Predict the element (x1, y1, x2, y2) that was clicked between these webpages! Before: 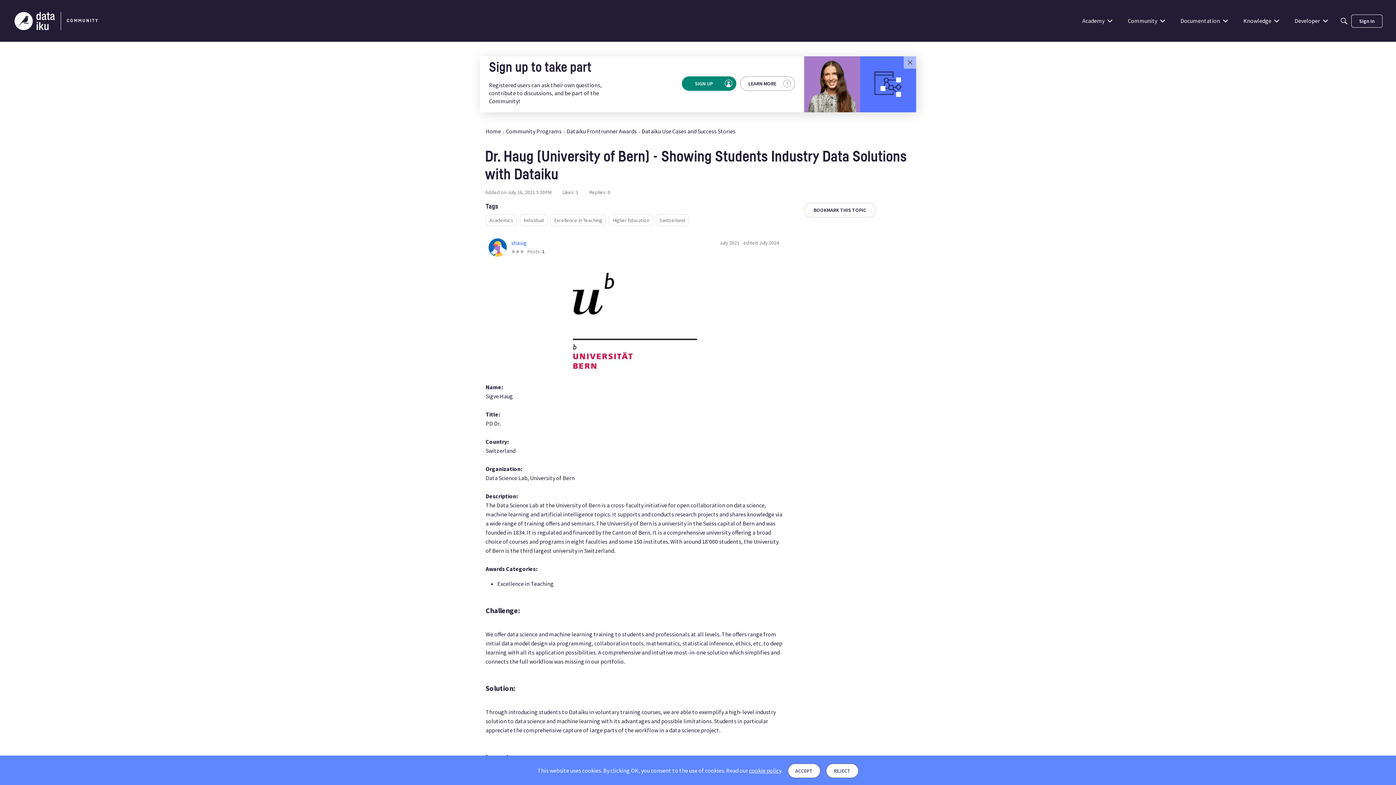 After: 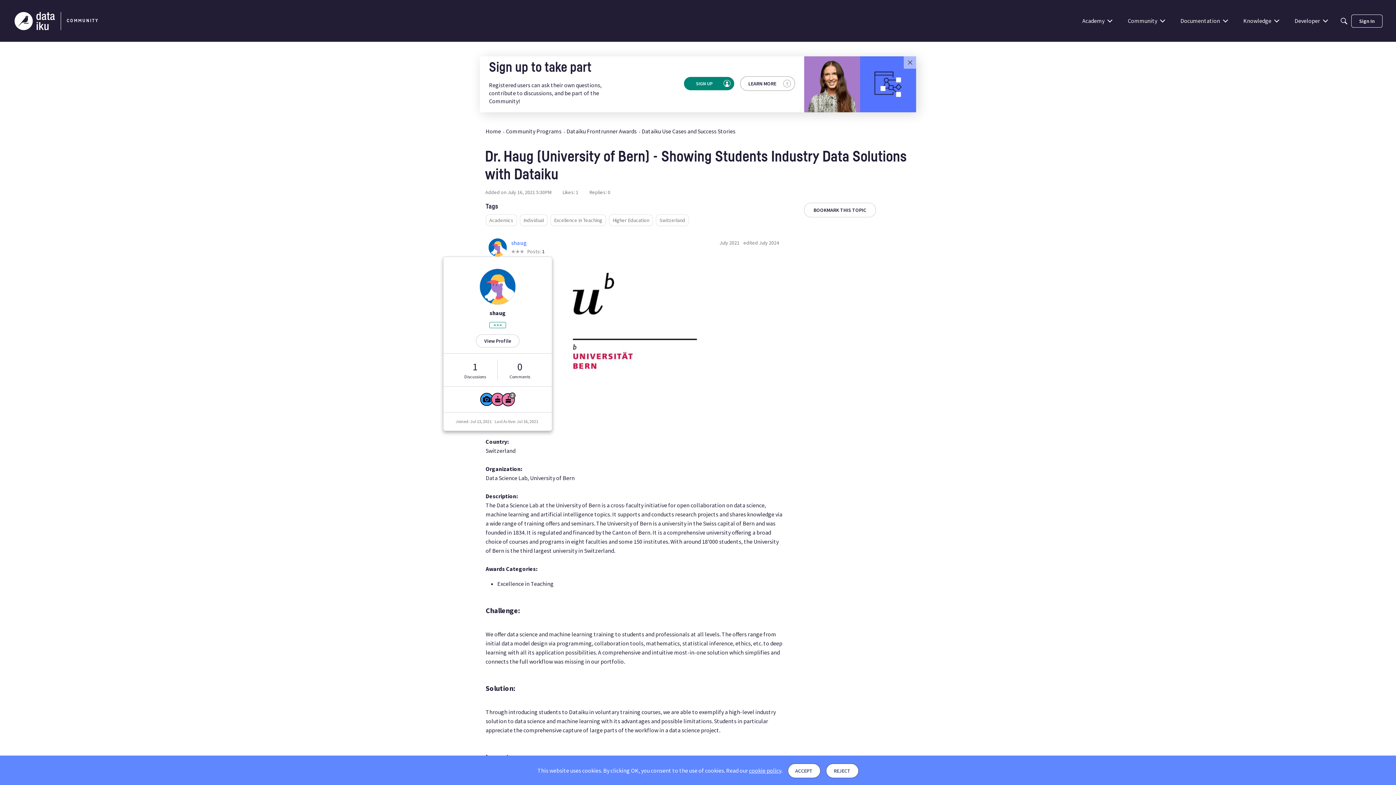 Action: bbox: (488, 238, 506, 256) label: User: "shaug"